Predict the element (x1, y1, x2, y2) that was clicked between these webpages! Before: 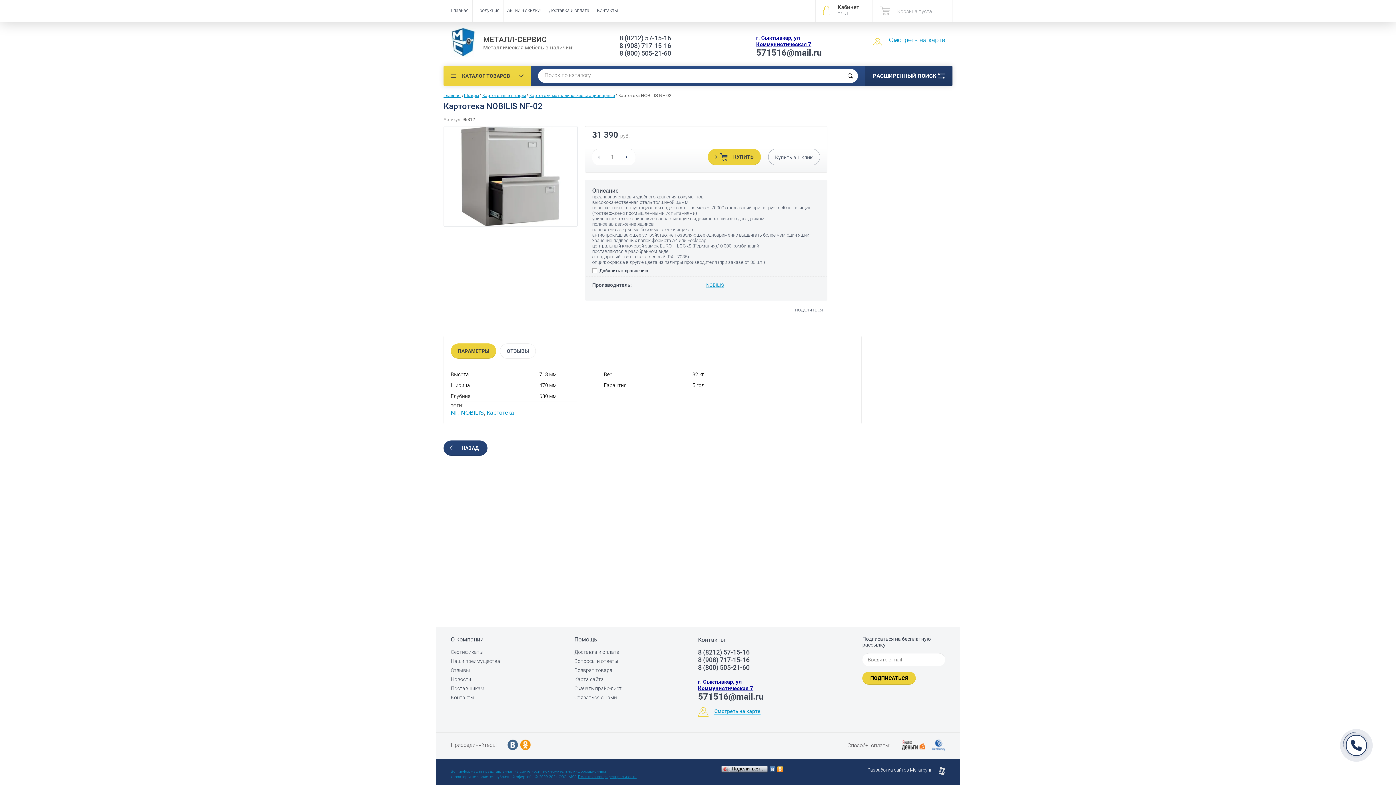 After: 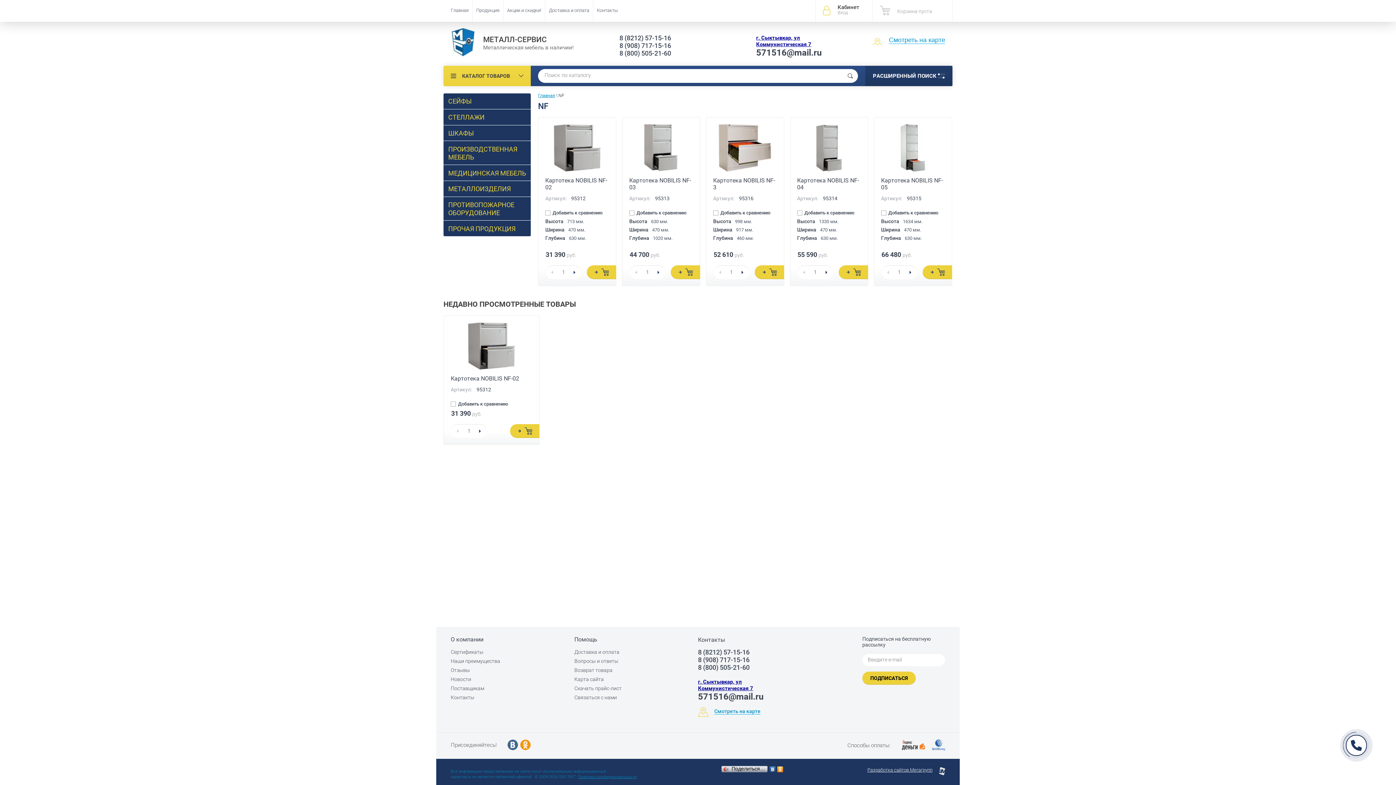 Action: label: NF bbox: (450, 409, 458, 416)